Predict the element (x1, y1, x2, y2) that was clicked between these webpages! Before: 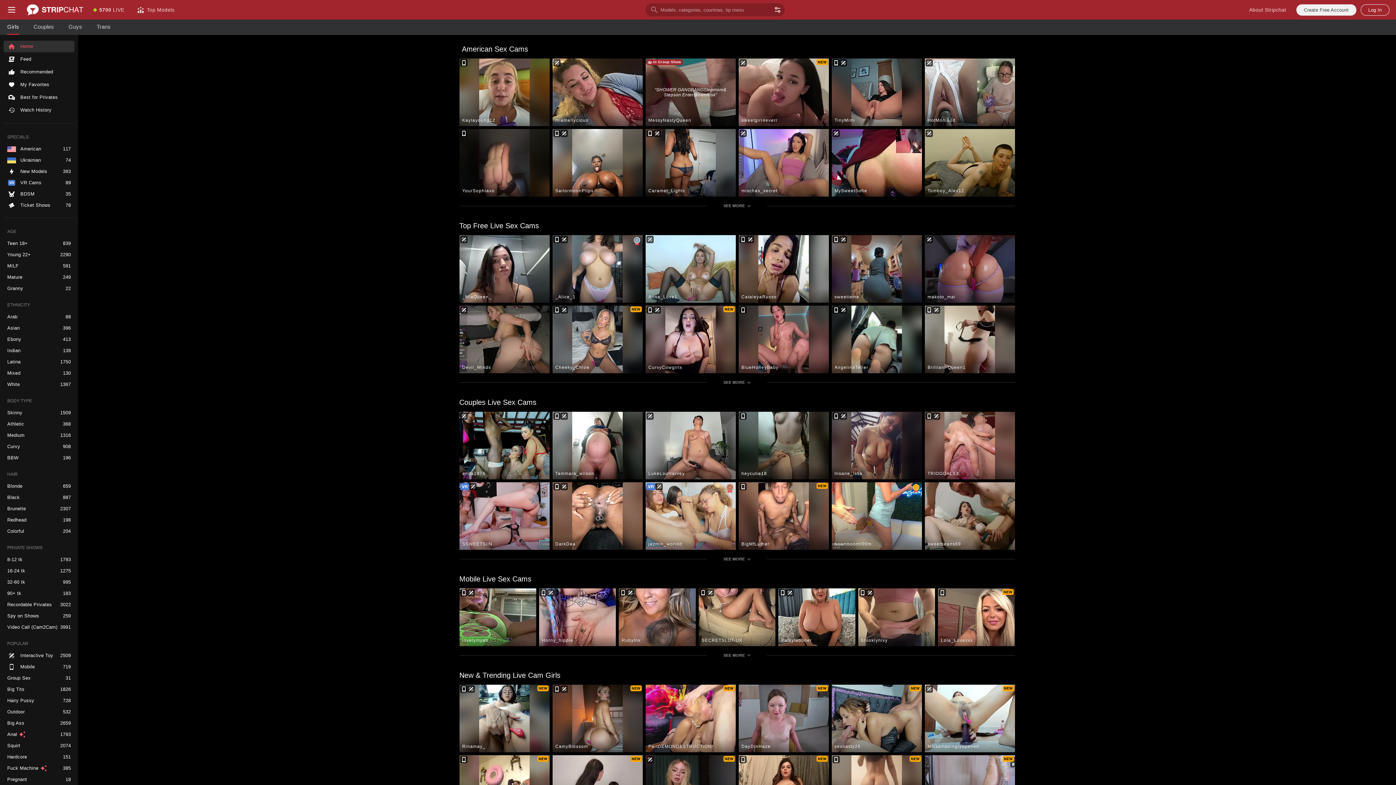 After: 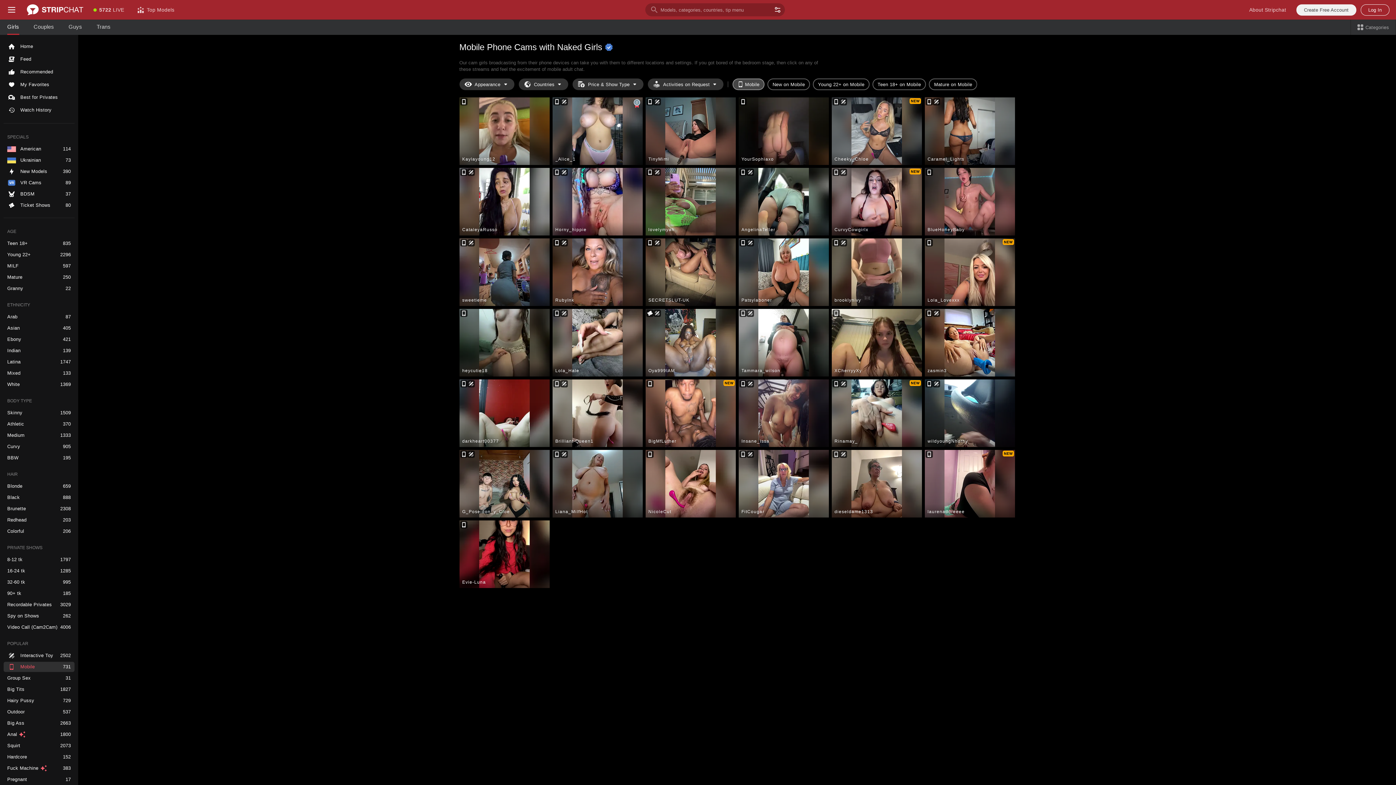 Action: bbox: (3, 662, 74, 672) label: Mobile